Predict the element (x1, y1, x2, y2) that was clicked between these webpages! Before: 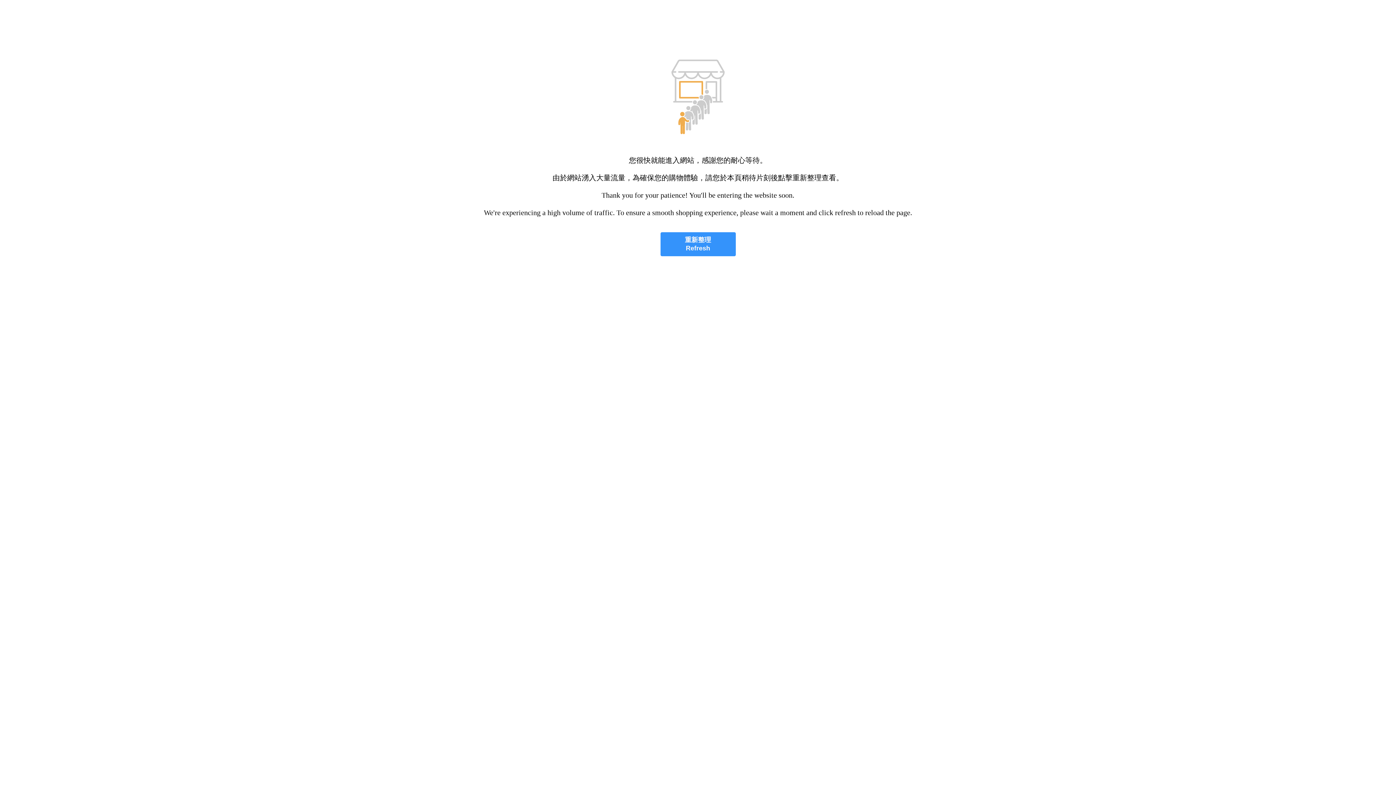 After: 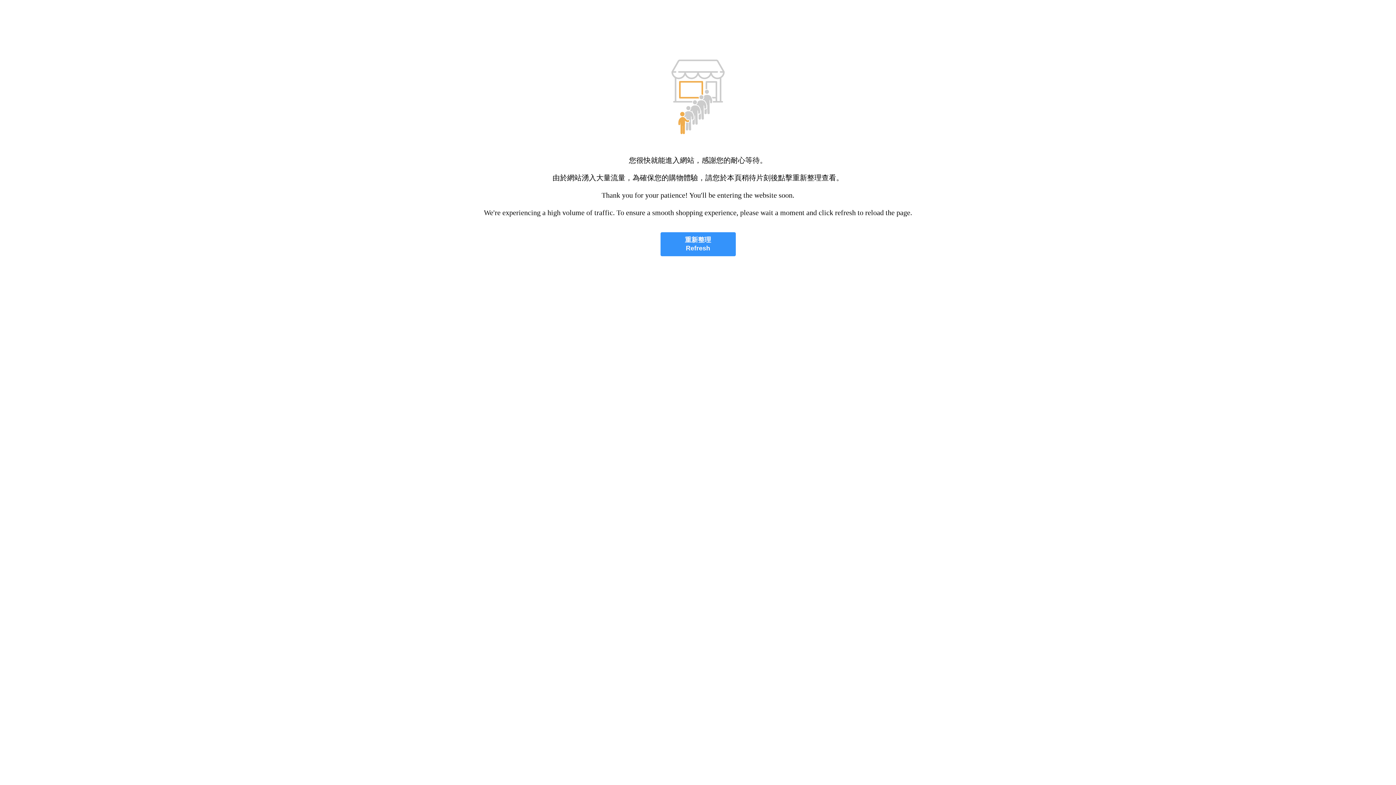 Action: label: 重新整理
Refresh bbox: (660, 232, 735, 256)